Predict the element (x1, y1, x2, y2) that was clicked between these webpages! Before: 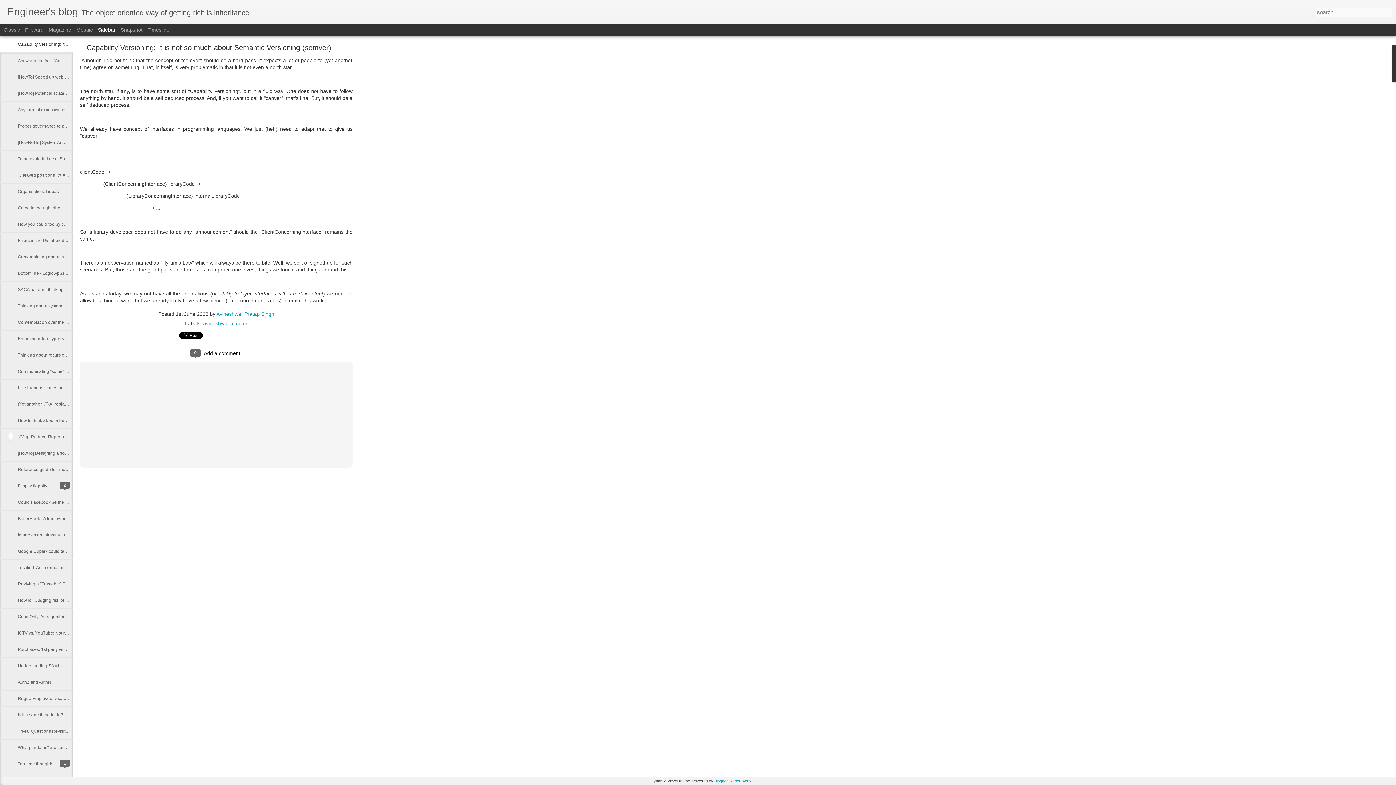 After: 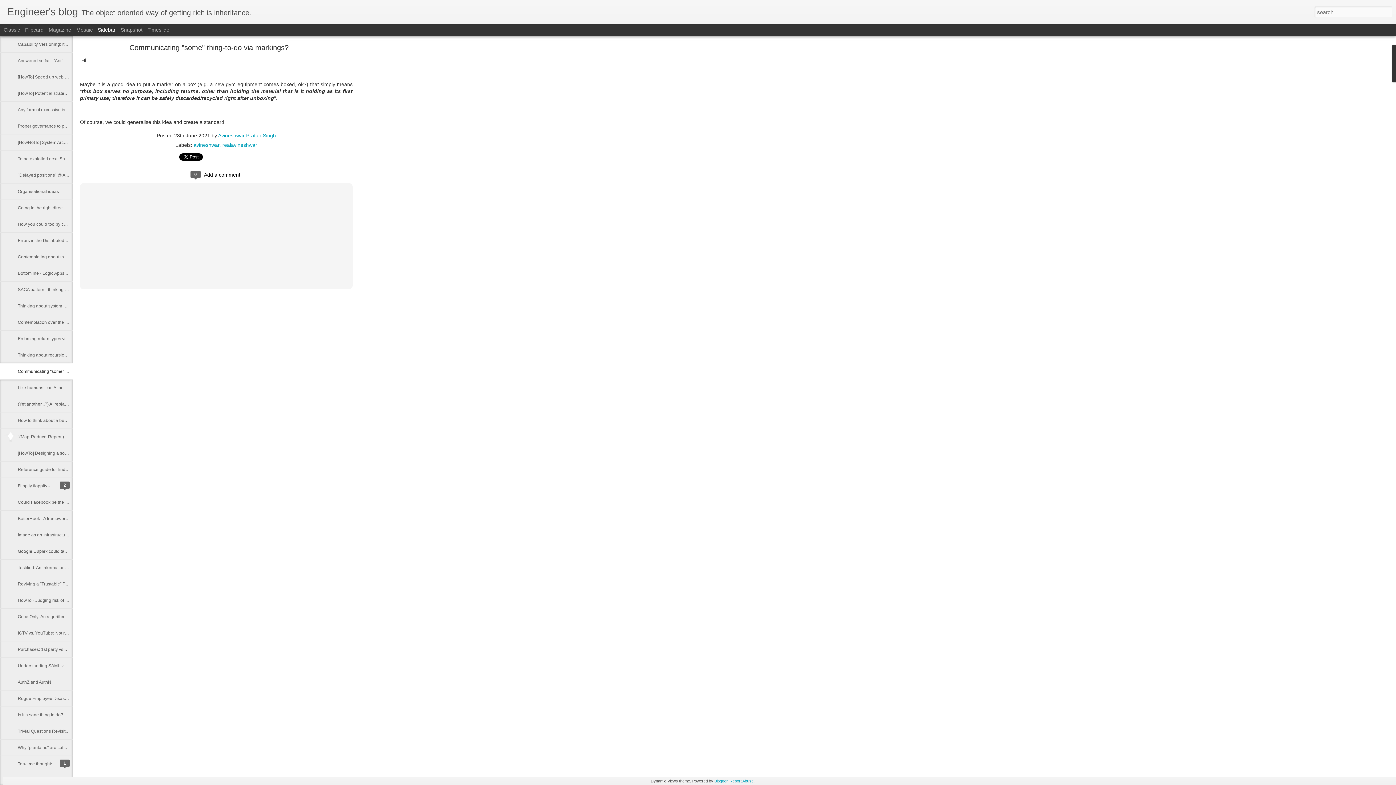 Action: bbox: (17, 369, 115, 374) label: Communicating "some" thing-to-do via markings?